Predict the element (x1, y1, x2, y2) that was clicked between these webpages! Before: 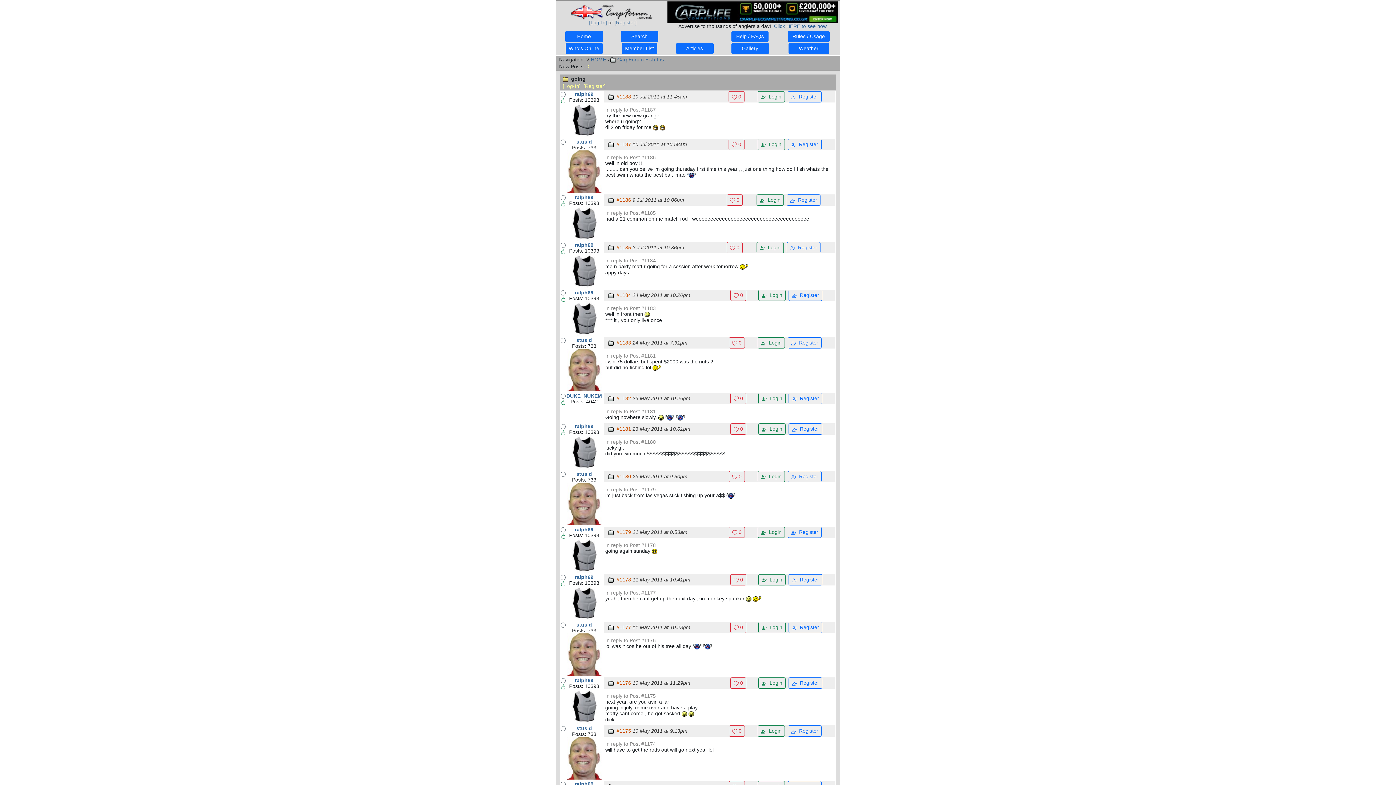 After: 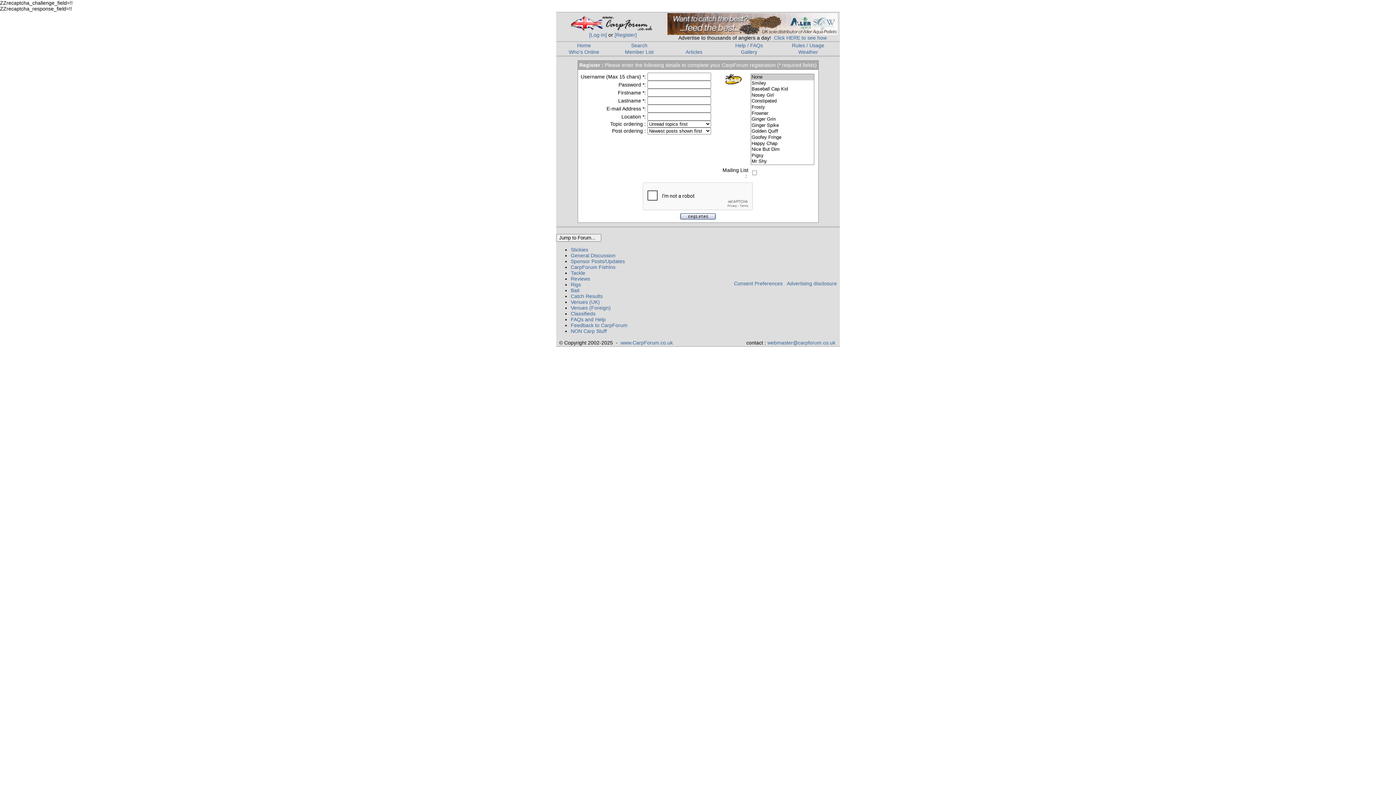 Action: label: [Register] bbox: (583, 83, 605, 89)